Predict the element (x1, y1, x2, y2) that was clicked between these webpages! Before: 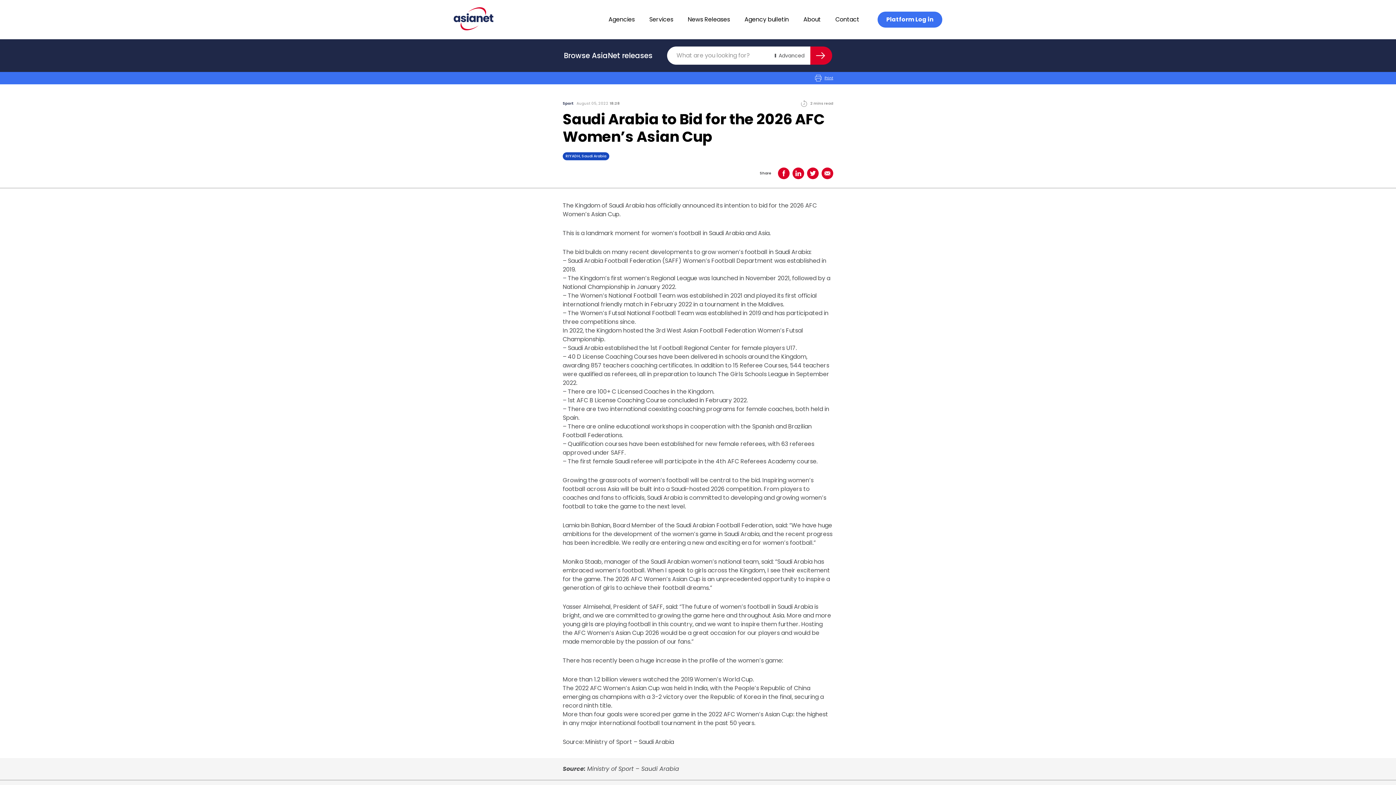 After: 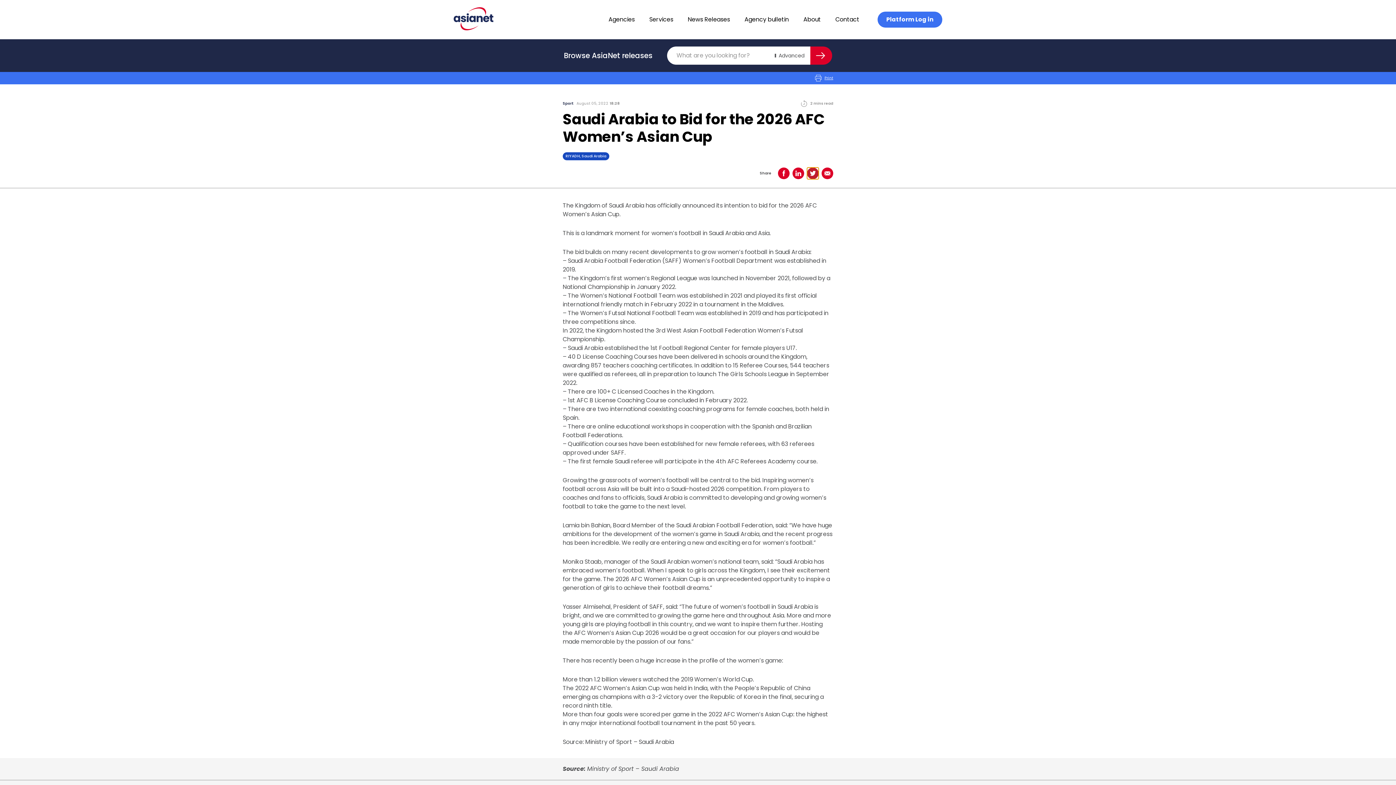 Action: bbox: (807, 167, 818, 179) label: Share on Twitter